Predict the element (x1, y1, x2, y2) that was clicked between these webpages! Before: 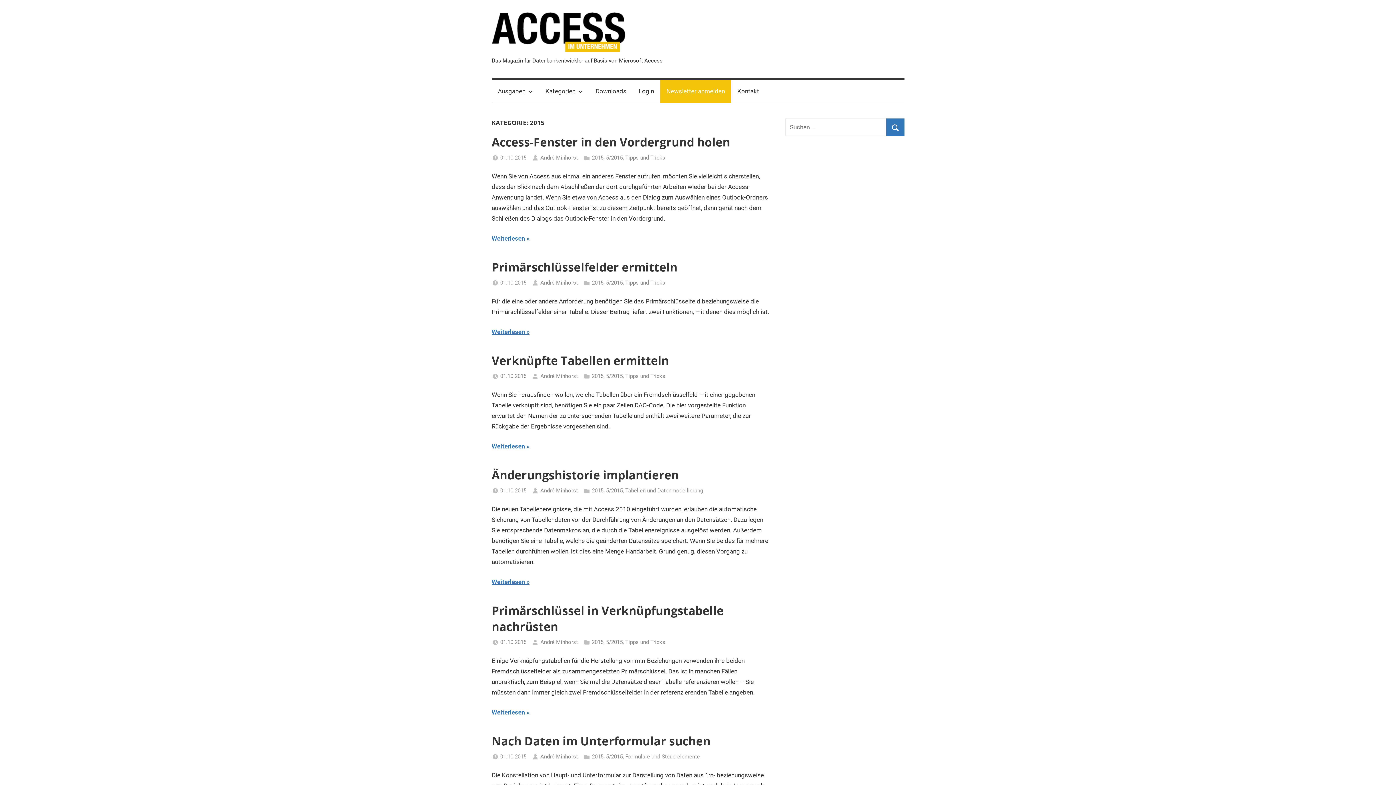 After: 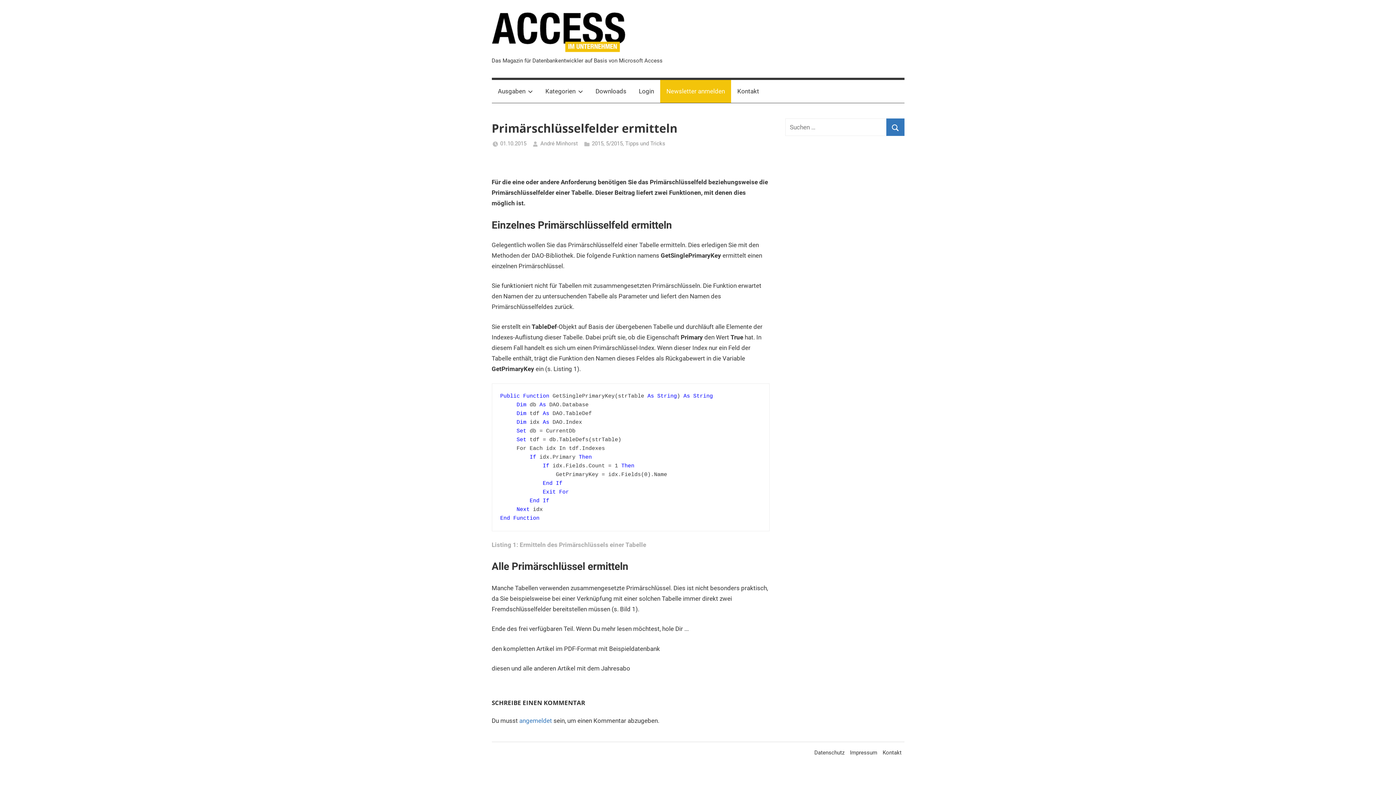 Action: bbox: (491, 259, 677, 274) label: Primärschlüsselfelder ermitteln